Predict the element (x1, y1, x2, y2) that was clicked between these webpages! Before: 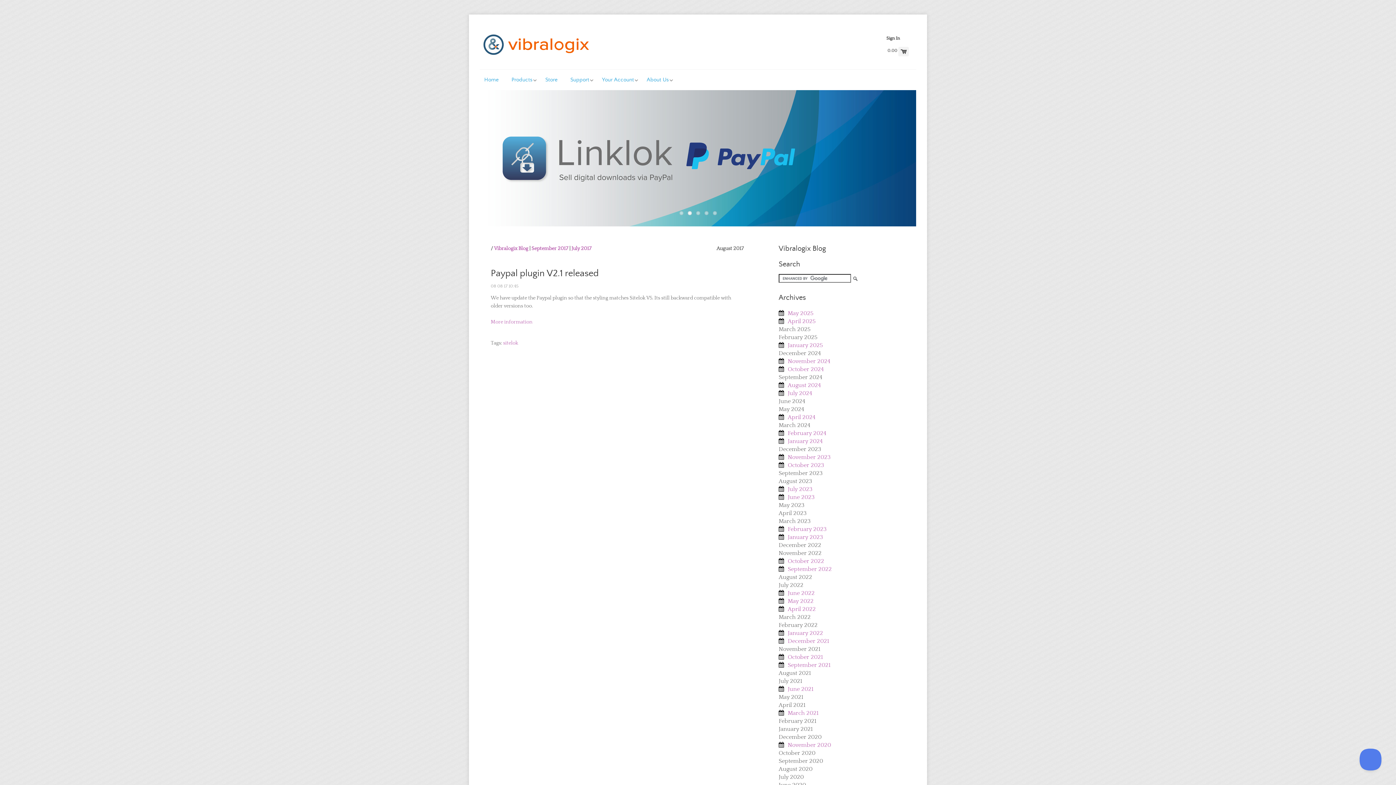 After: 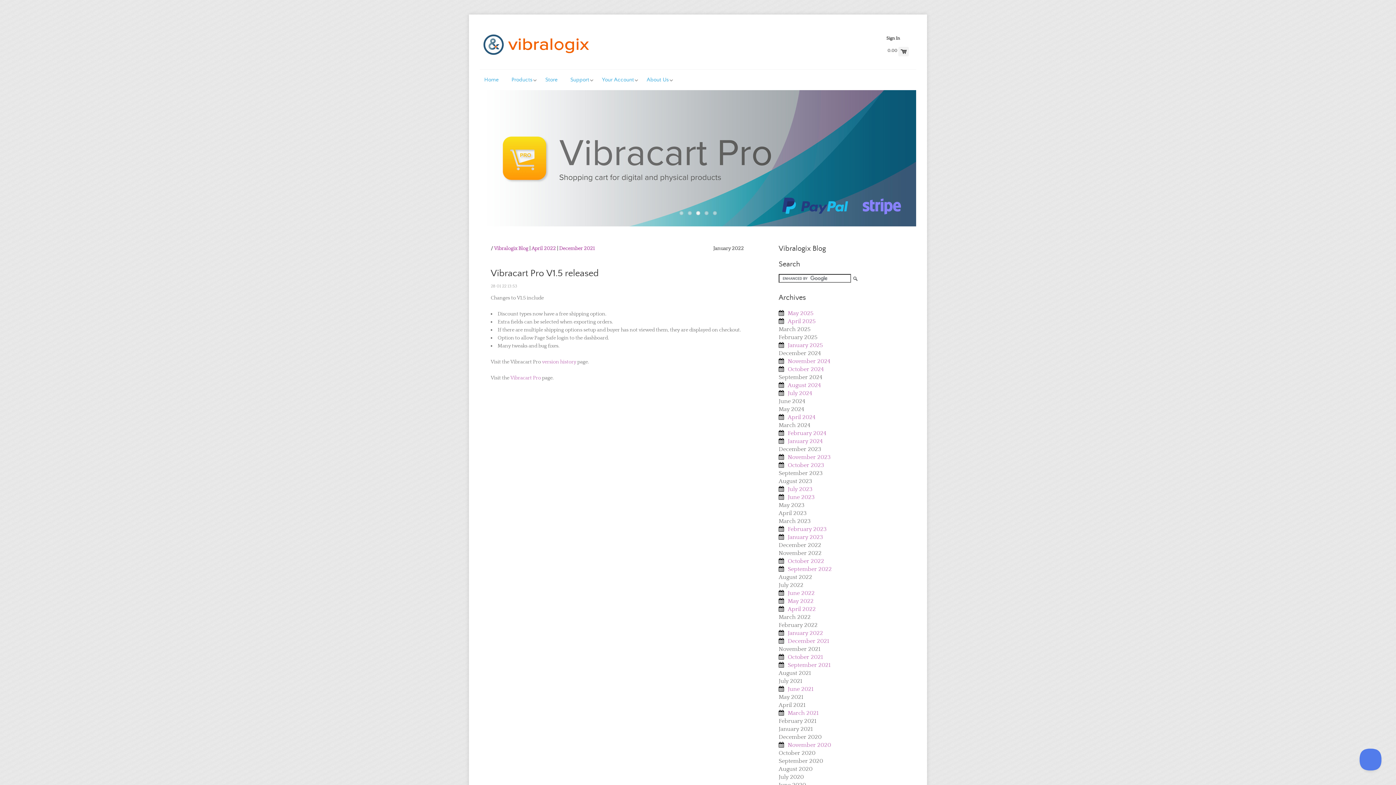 Action: label: January 2022 bbox: (778, 630, 823, 636)